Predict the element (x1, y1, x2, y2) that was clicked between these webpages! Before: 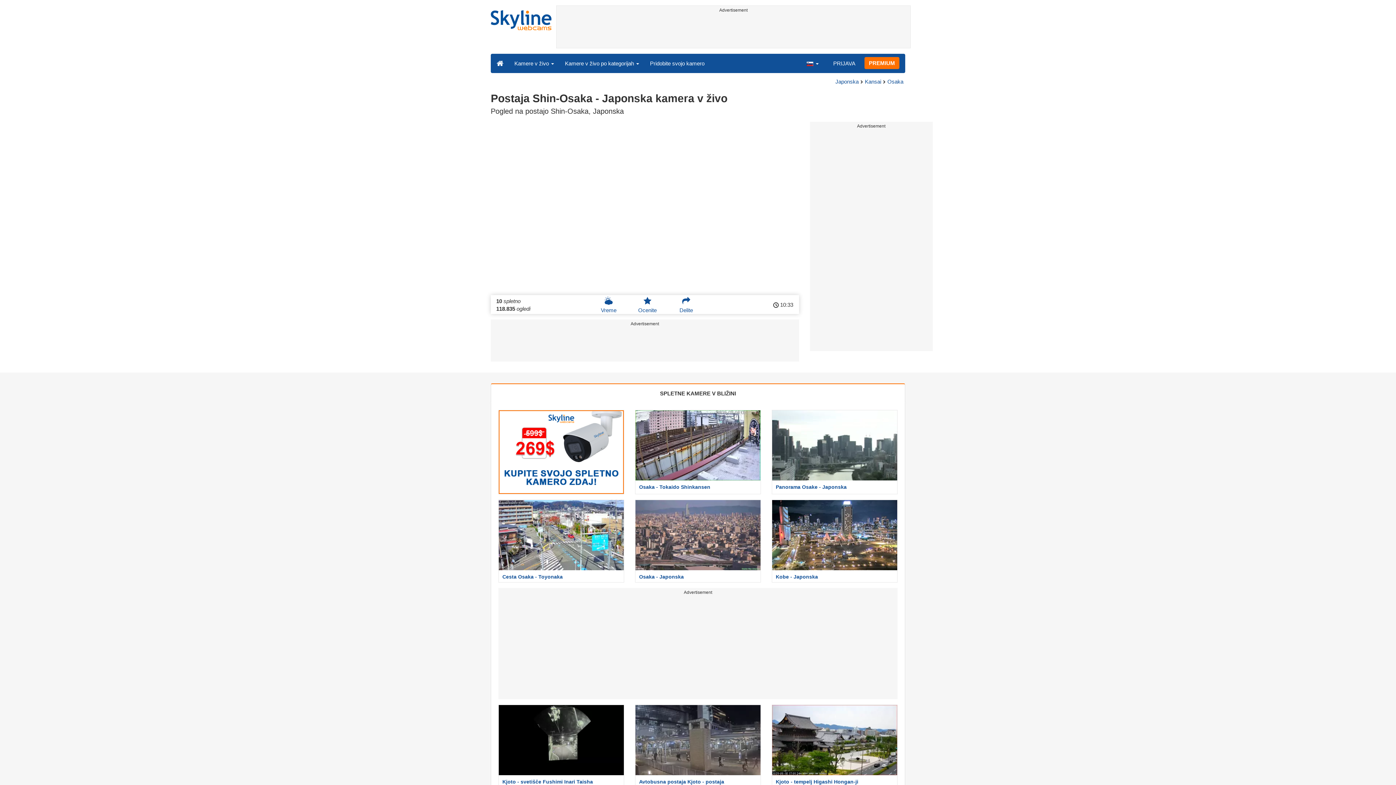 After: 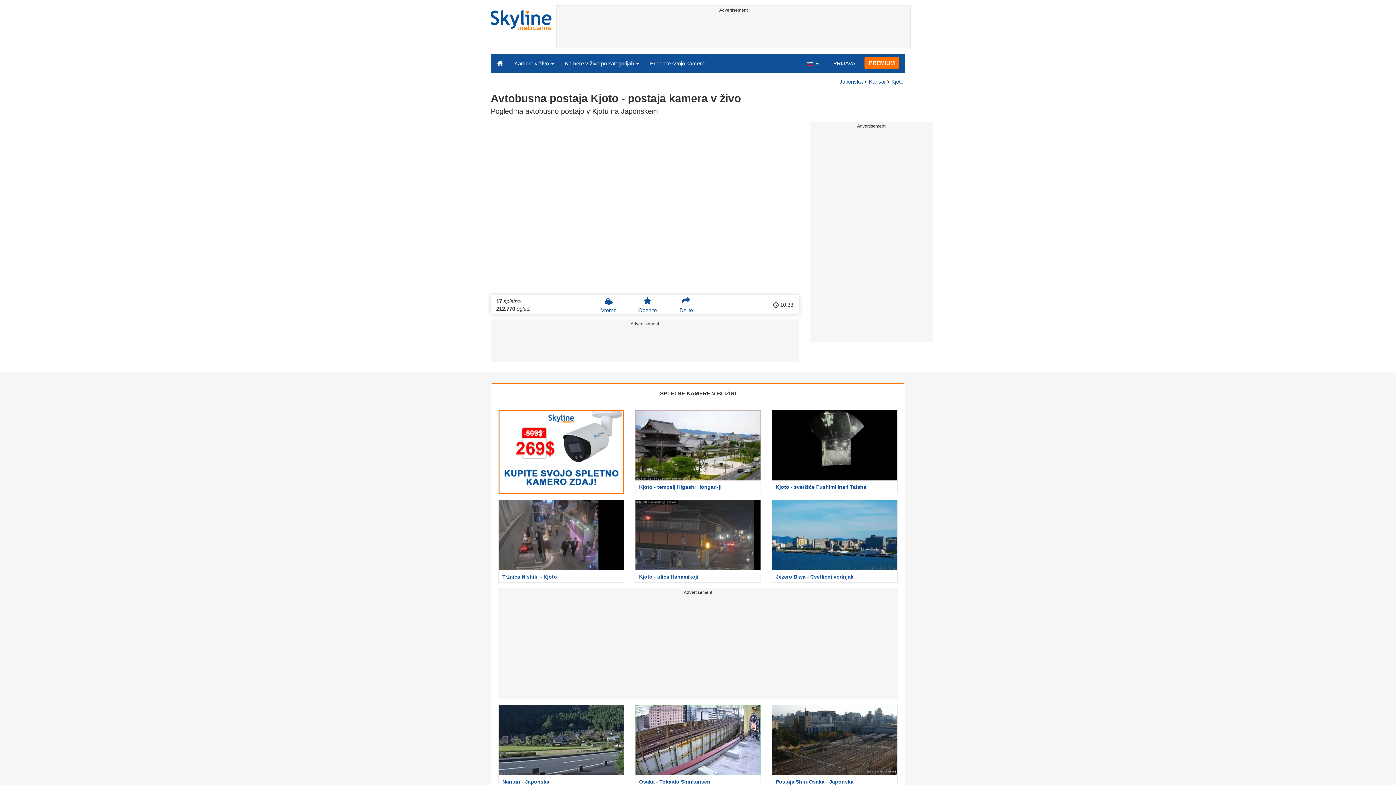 Action: bbox: (629, 705, 766, 788) label: Avtobusna postaja Kjoto - postaja